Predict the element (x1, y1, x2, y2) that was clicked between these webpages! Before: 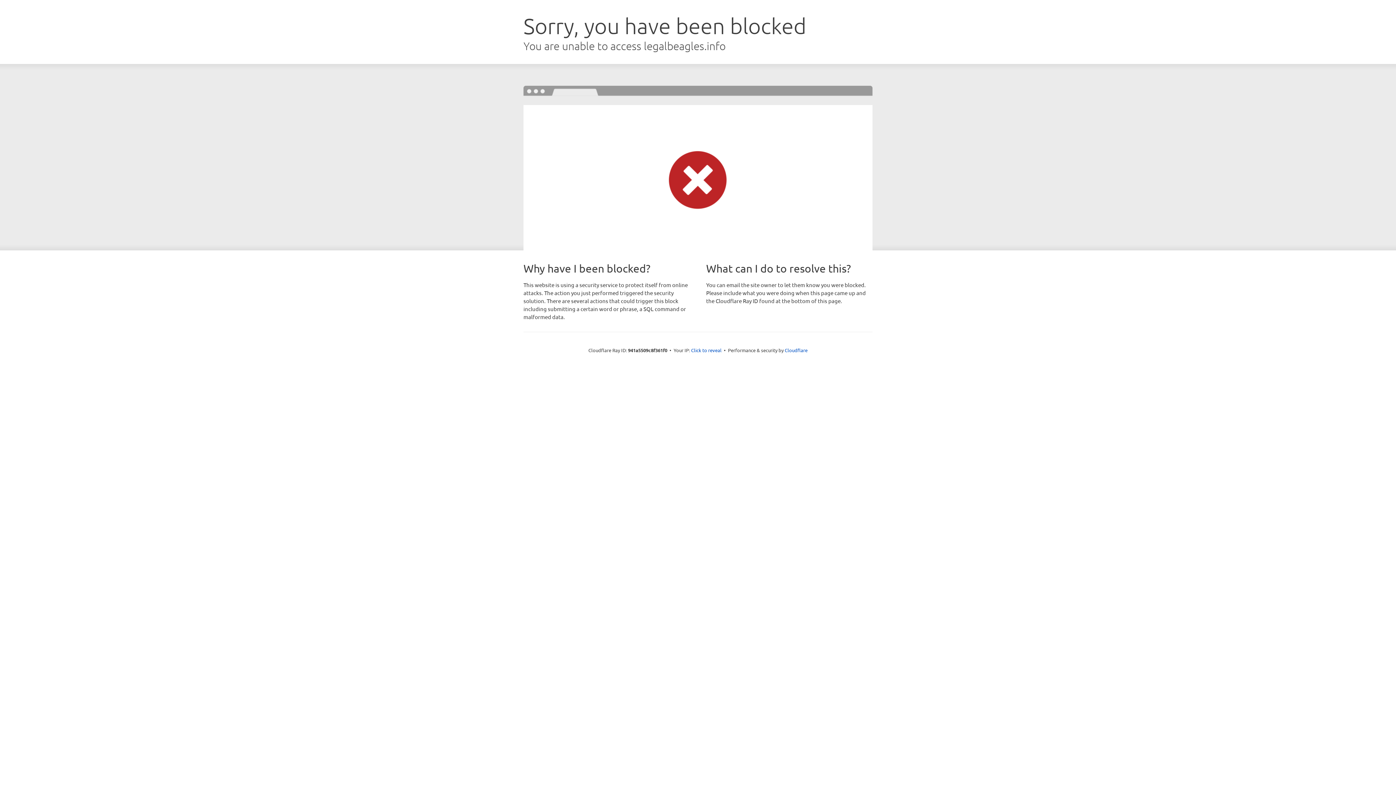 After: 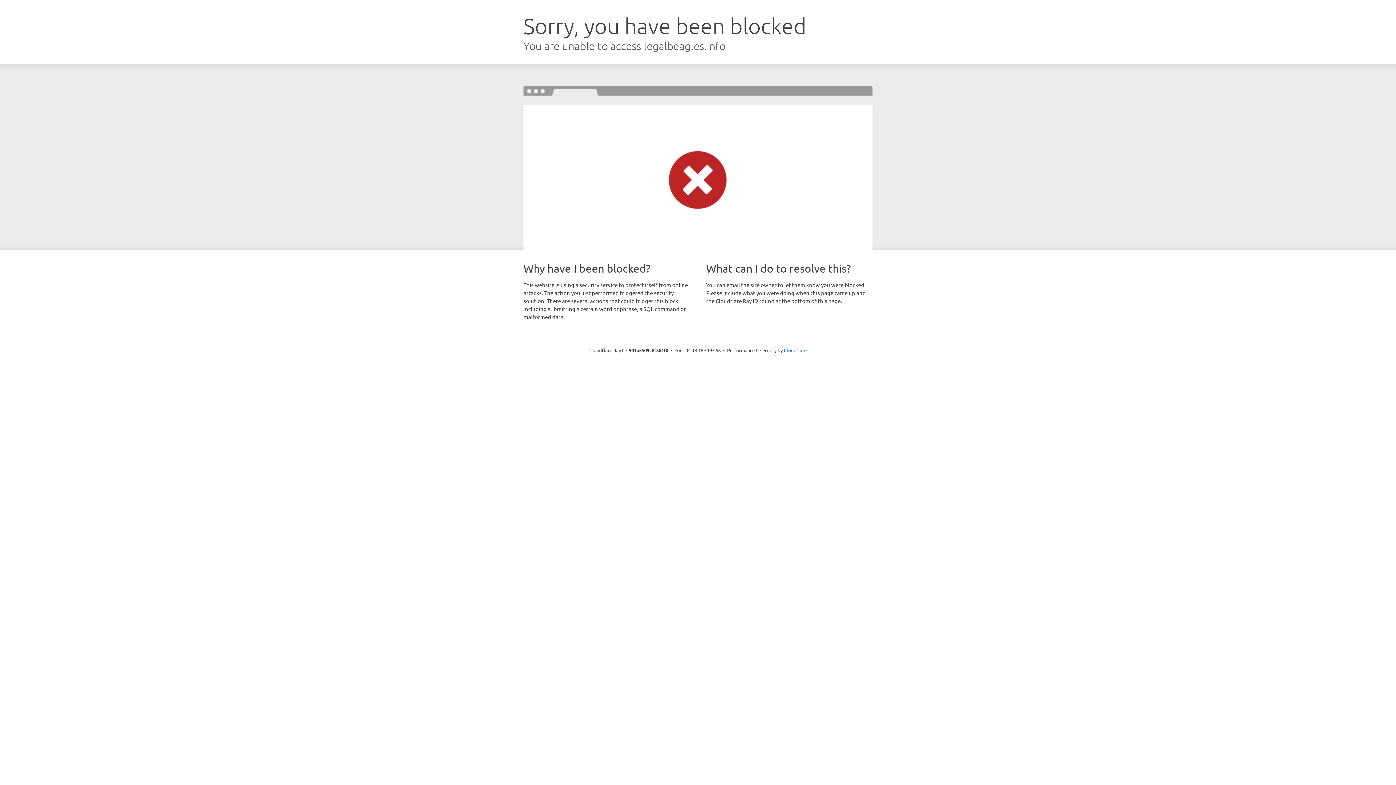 Action: bbox: (691, 346, 721, 353) label: Click to reveal